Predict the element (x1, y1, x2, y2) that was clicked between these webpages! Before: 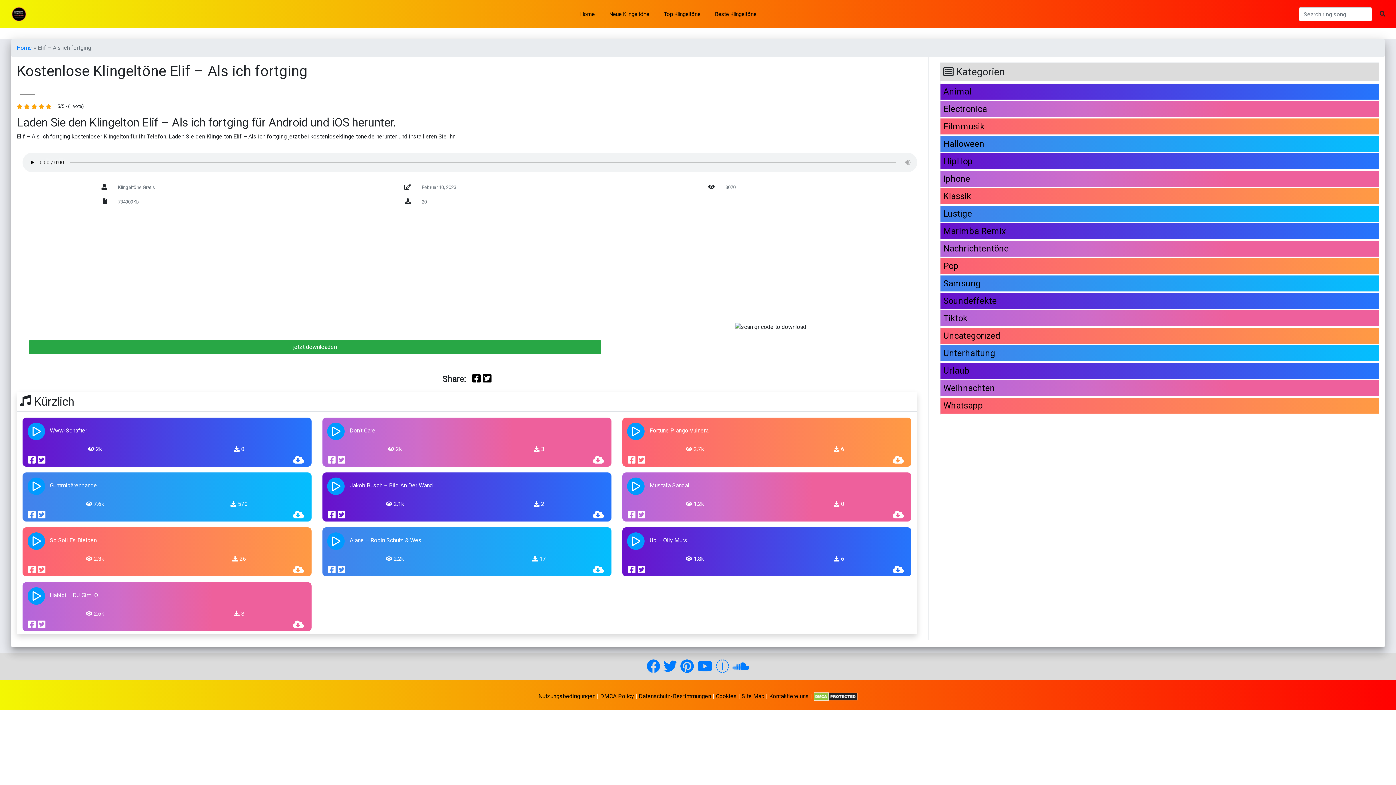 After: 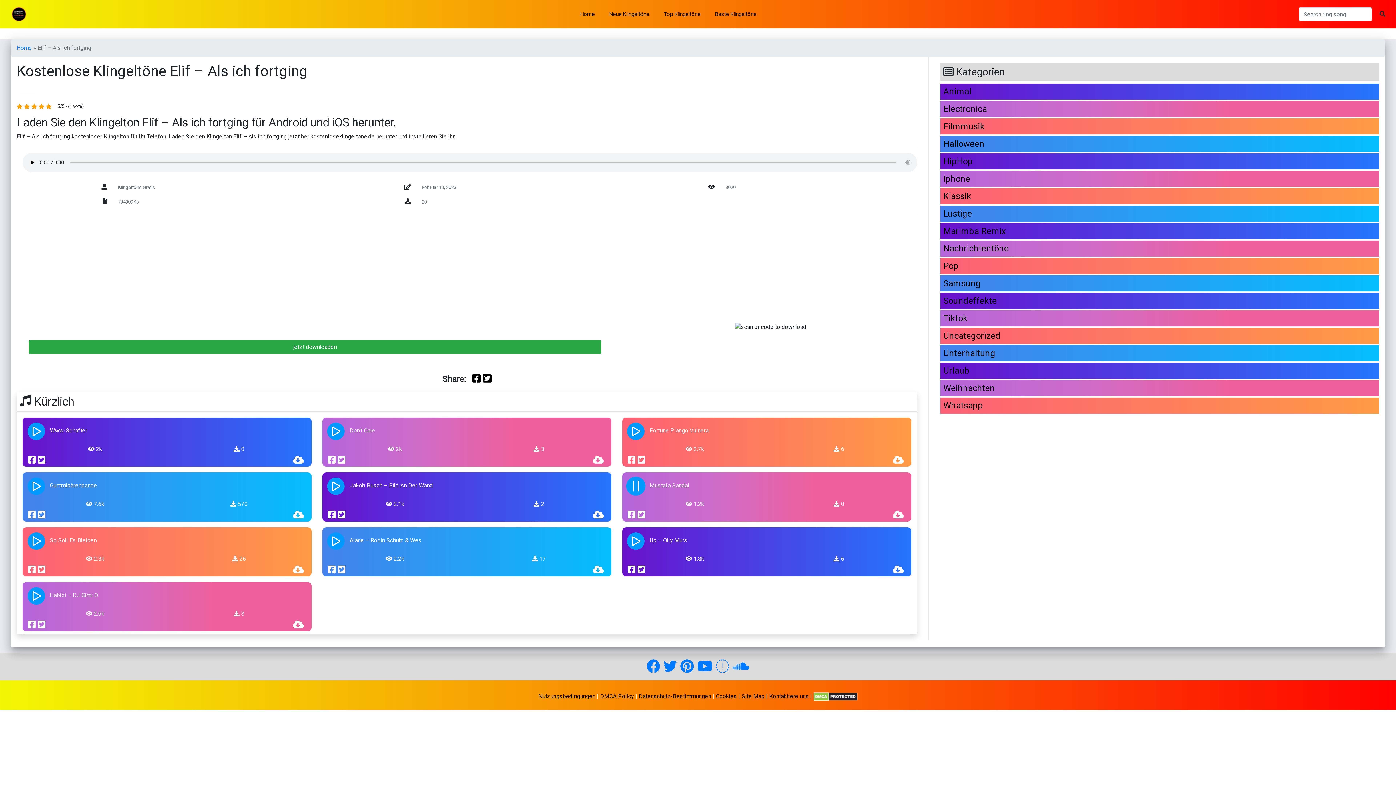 Action: bbox: (622, 472, 649, 500) label: Play